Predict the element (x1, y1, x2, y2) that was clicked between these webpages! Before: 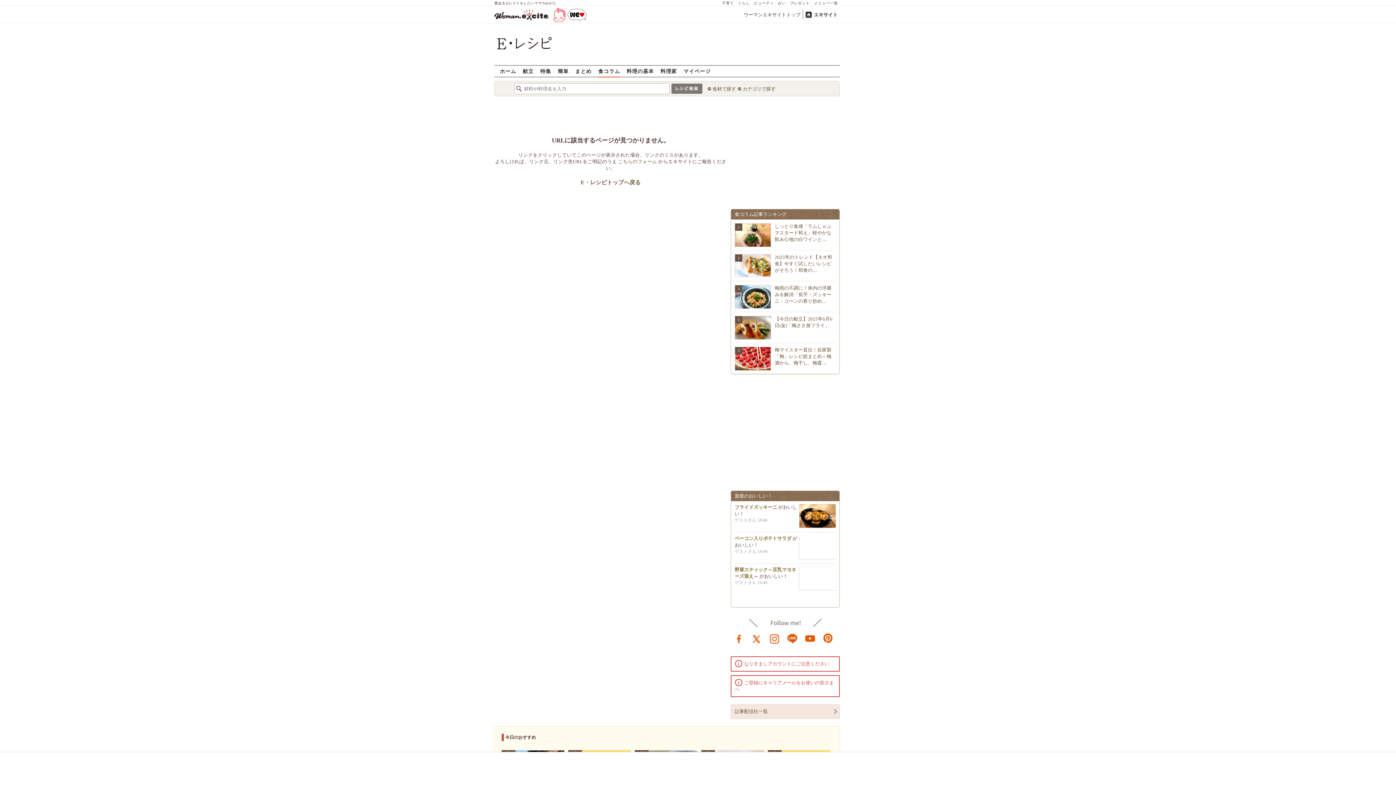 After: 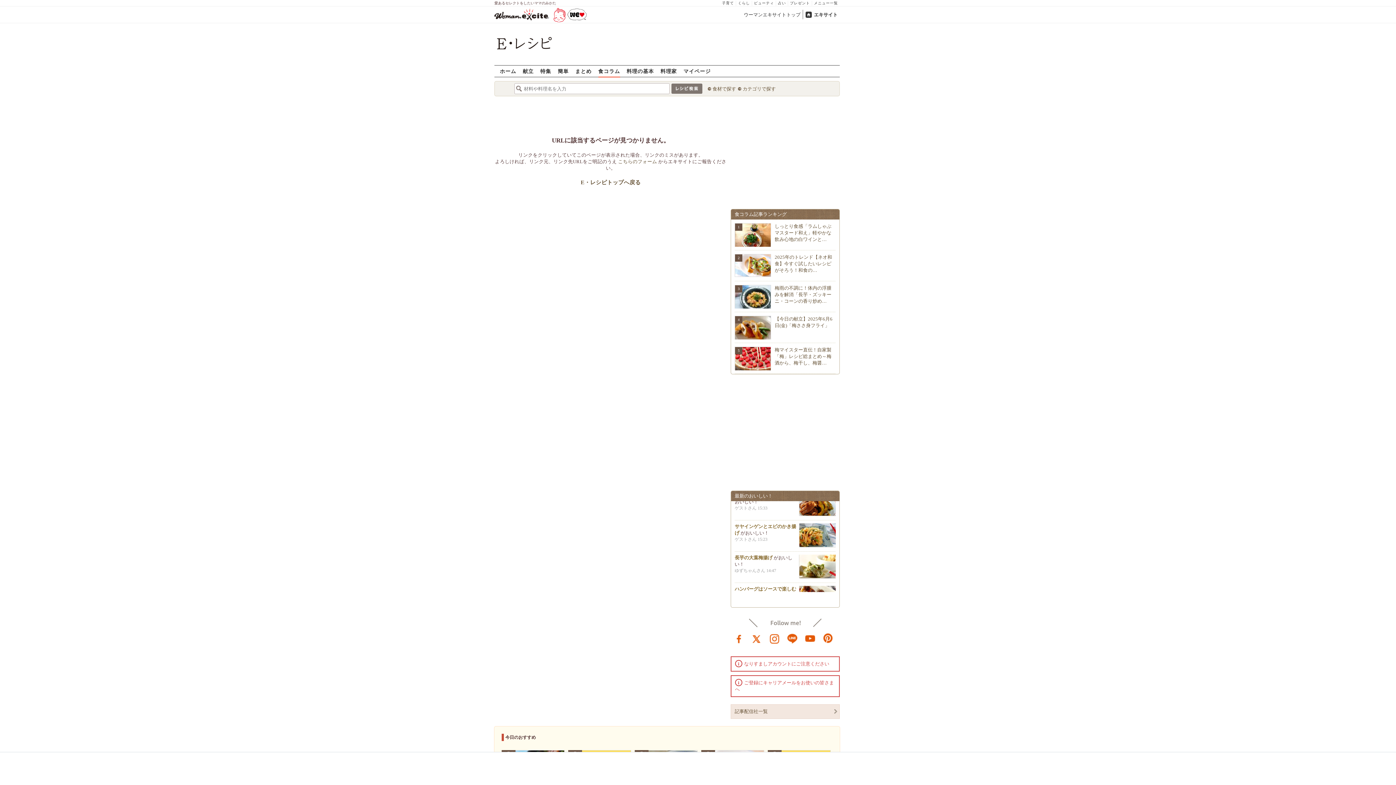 Action: label: pinterest bbox: (822, 633, 833, 644)